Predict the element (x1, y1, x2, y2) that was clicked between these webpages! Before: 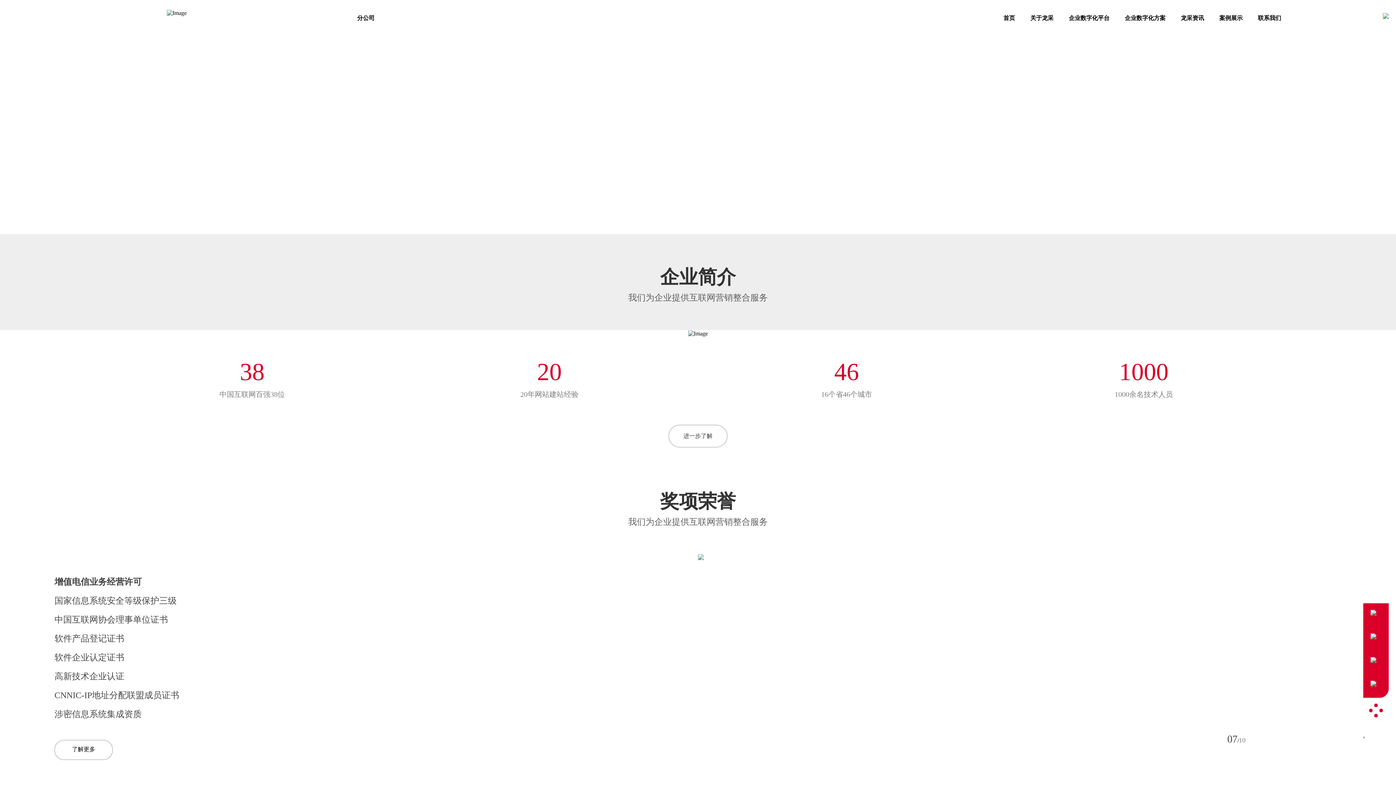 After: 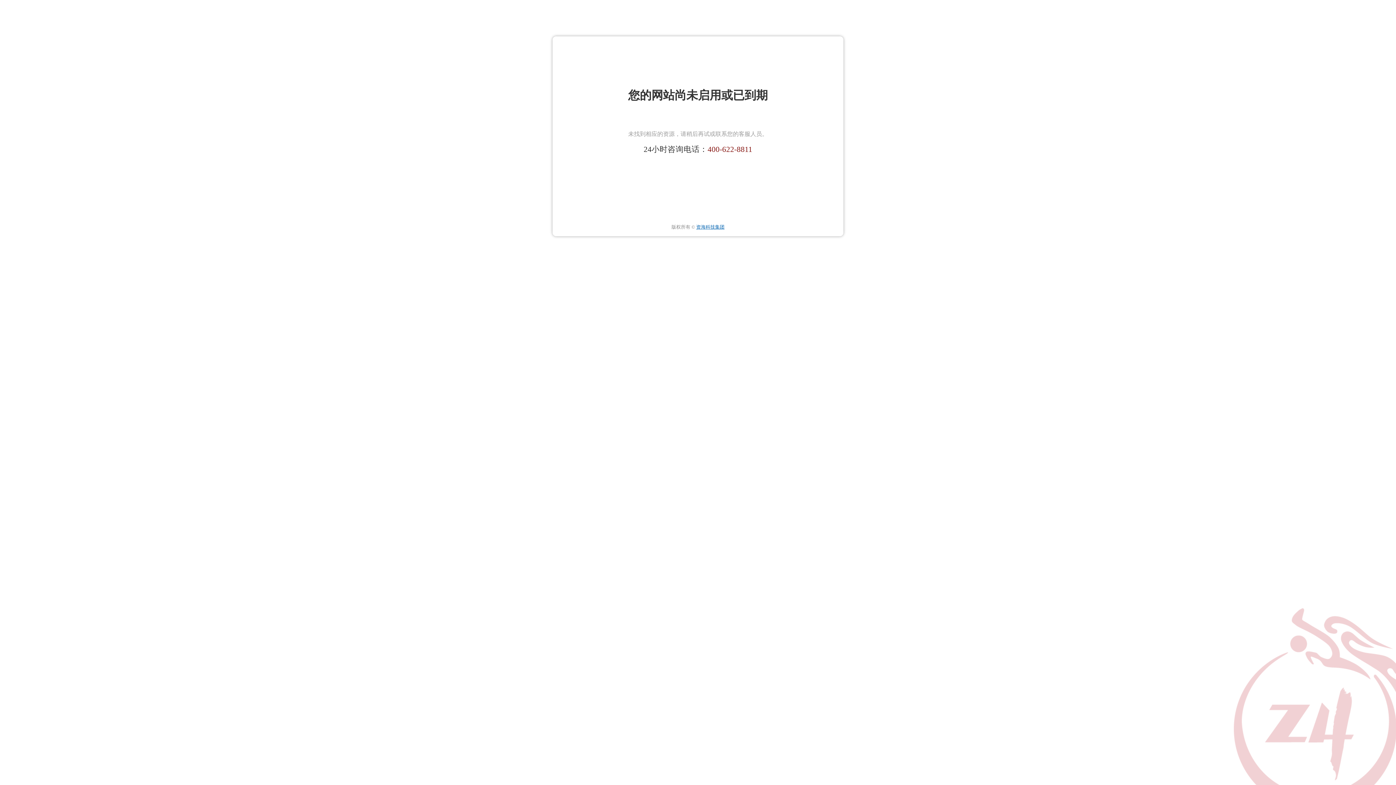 Action: label: 进一步了解 bbox: (668, 425, 727, 447)